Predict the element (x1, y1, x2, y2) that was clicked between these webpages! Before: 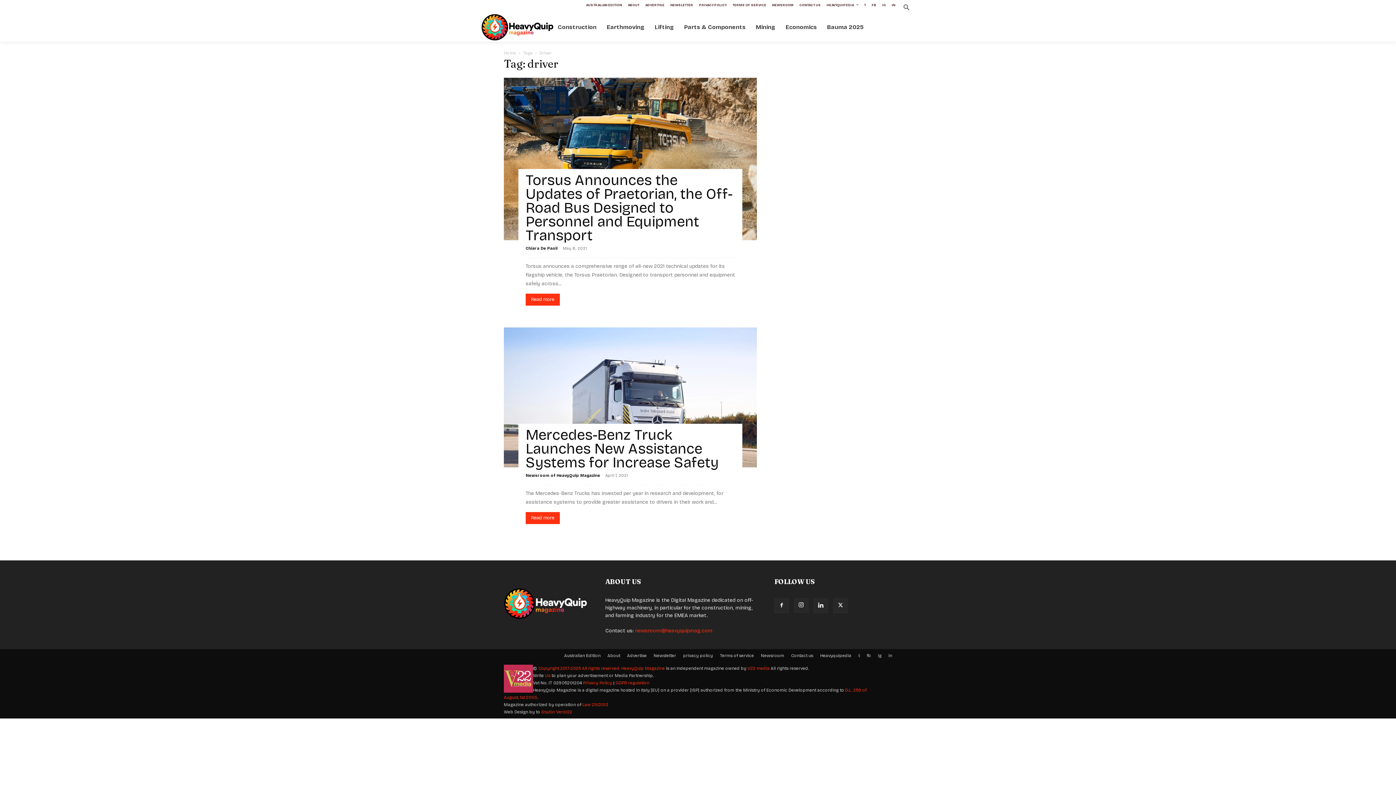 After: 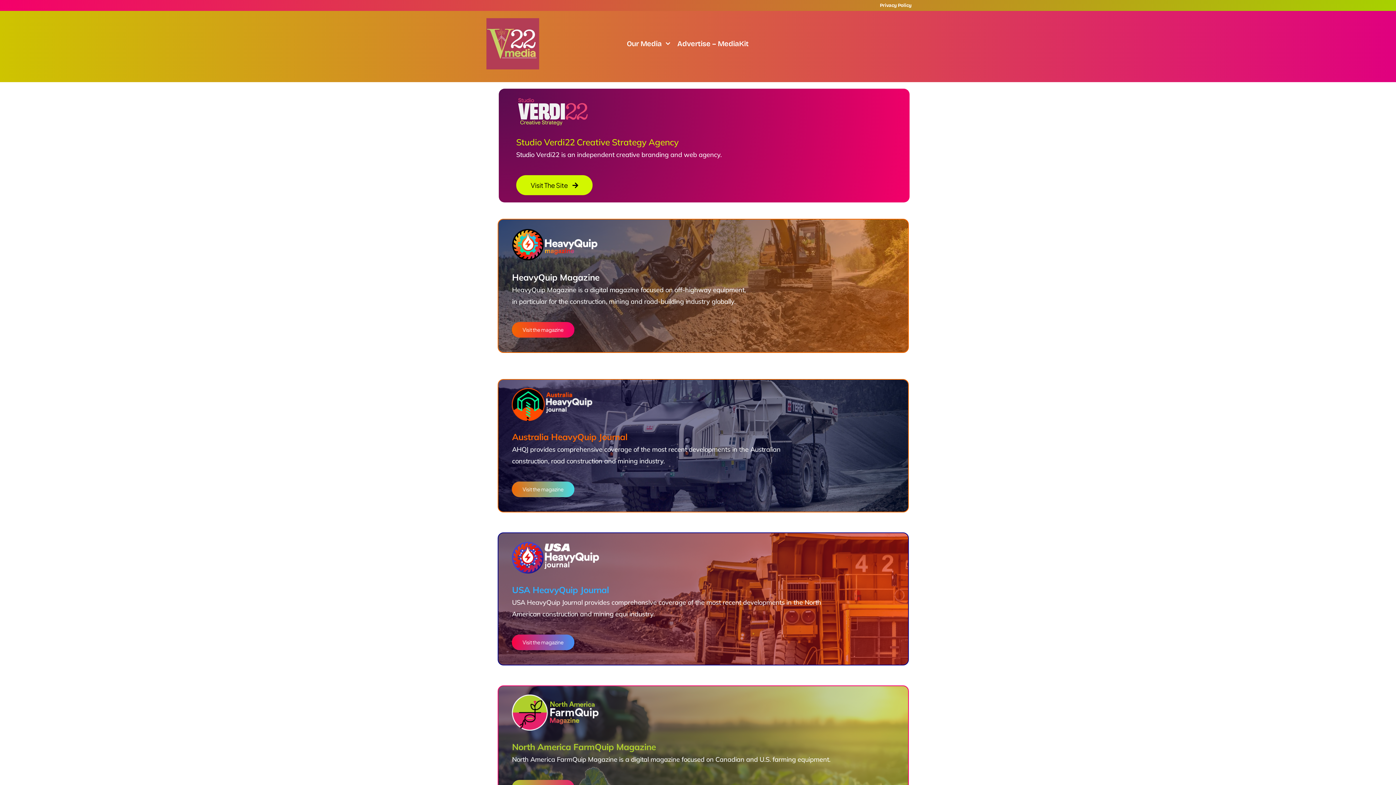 Action: label: Copyright 2017-2025 All rights reserved.  bbox: (538, 666, 621, 671)